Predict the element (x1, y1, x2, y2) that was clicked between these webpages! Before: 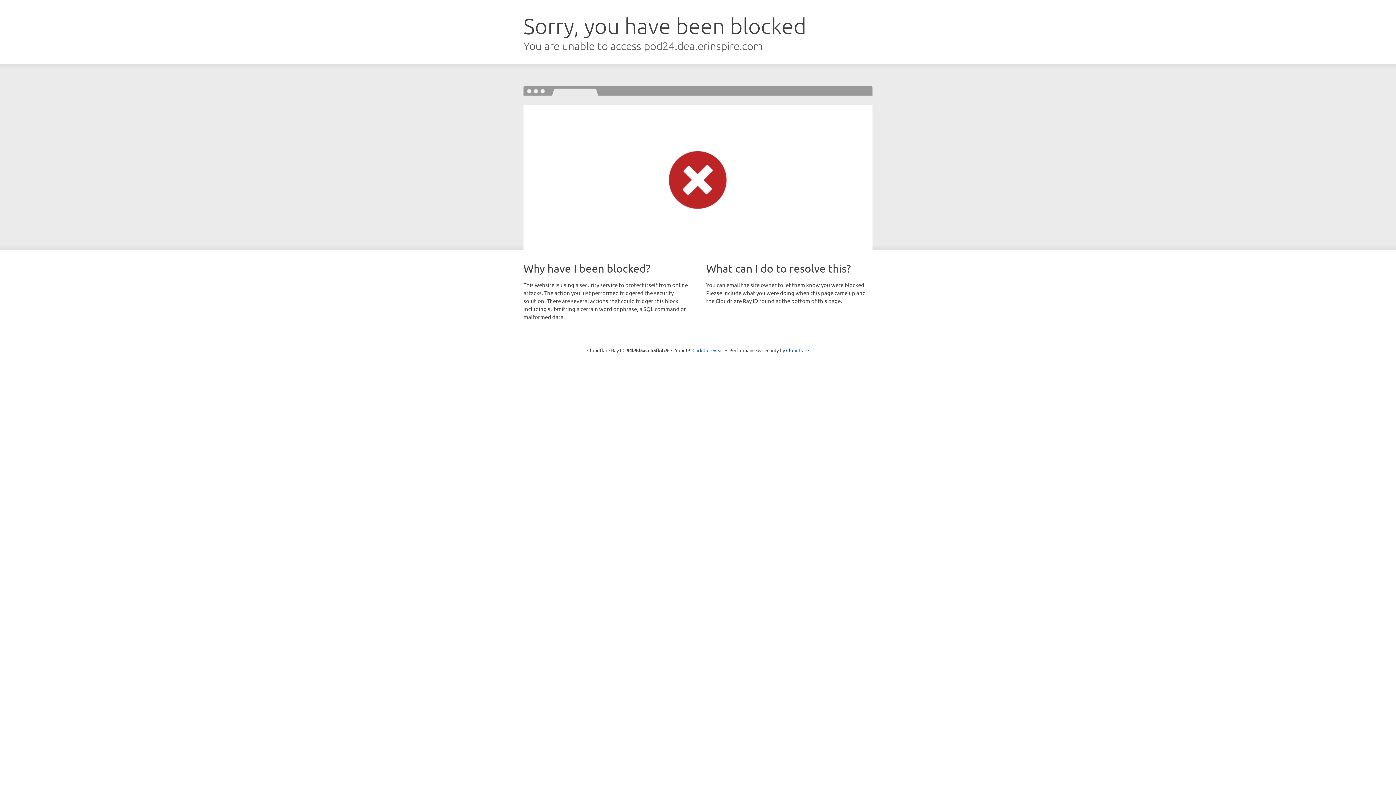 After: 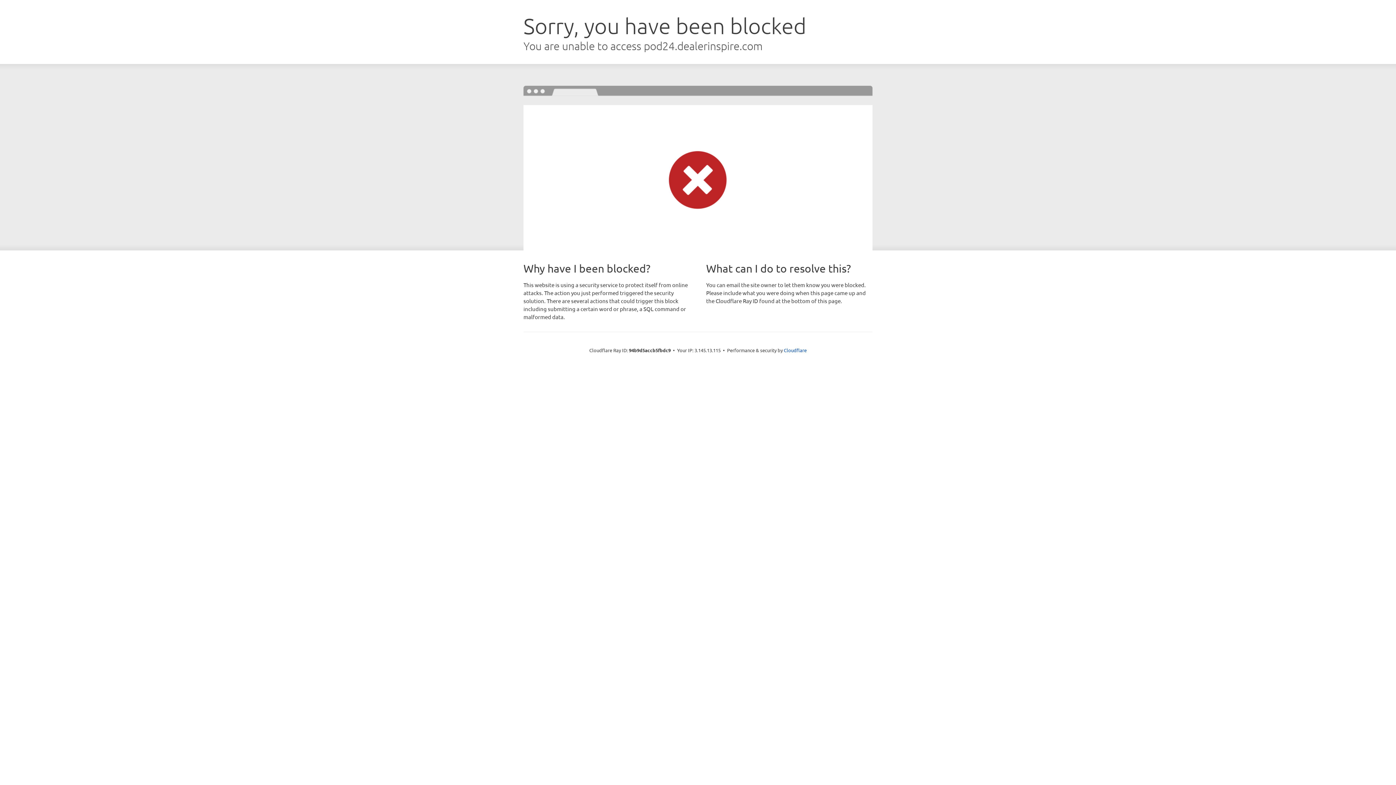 Action: bbox: (692, 346, 723, 353) label: Click to reveal